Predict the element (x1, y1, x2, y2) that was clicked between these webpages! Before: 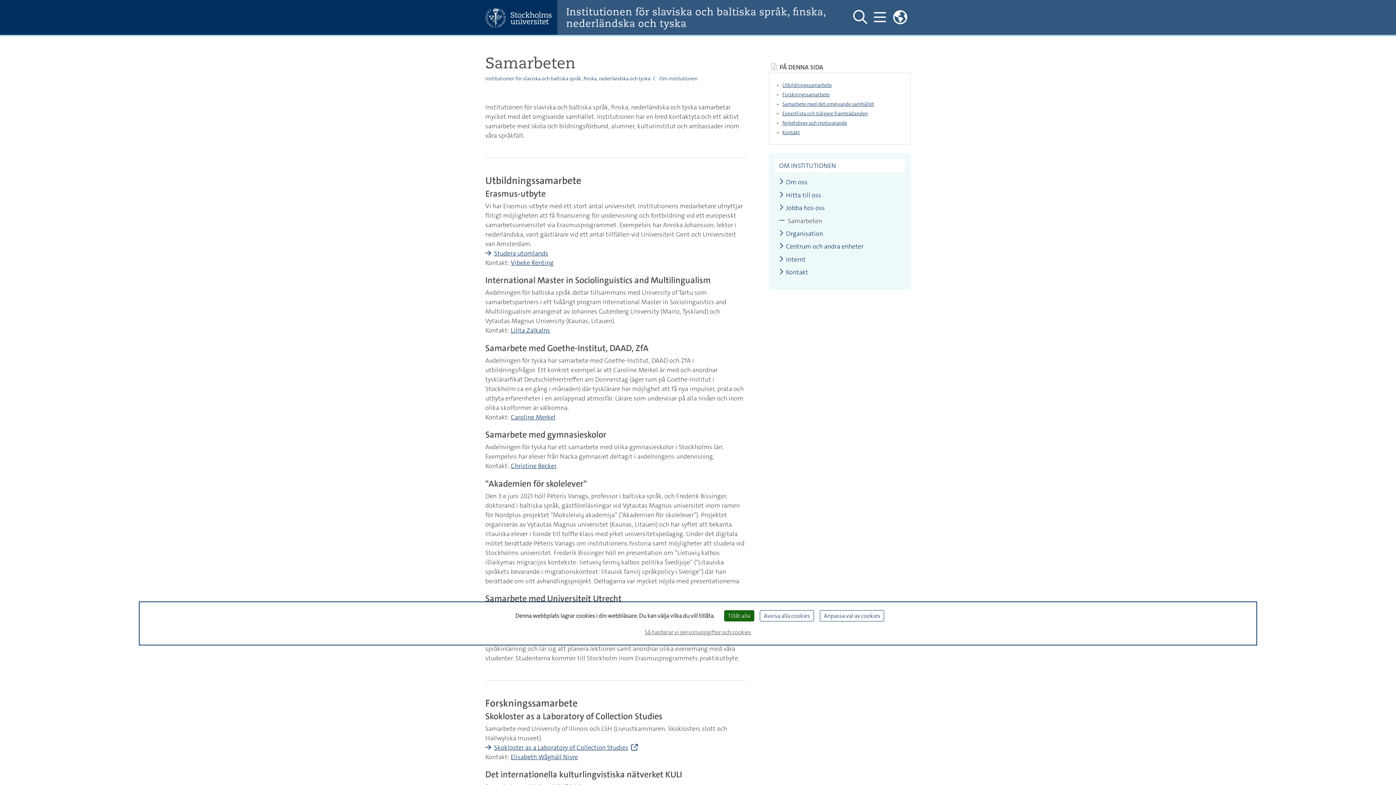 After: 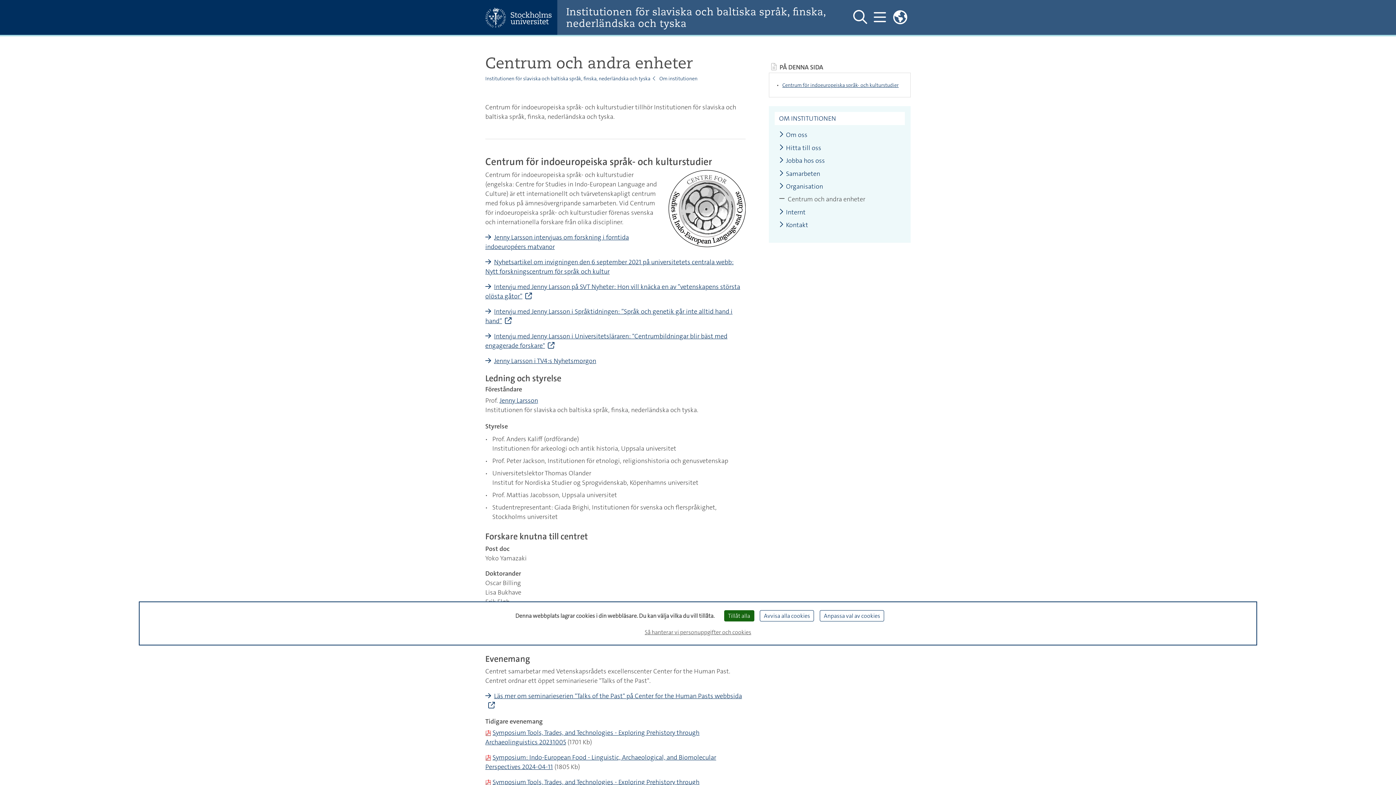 Action: label: Centrum och andra enheter bbox: (779, 243, 863, 250)